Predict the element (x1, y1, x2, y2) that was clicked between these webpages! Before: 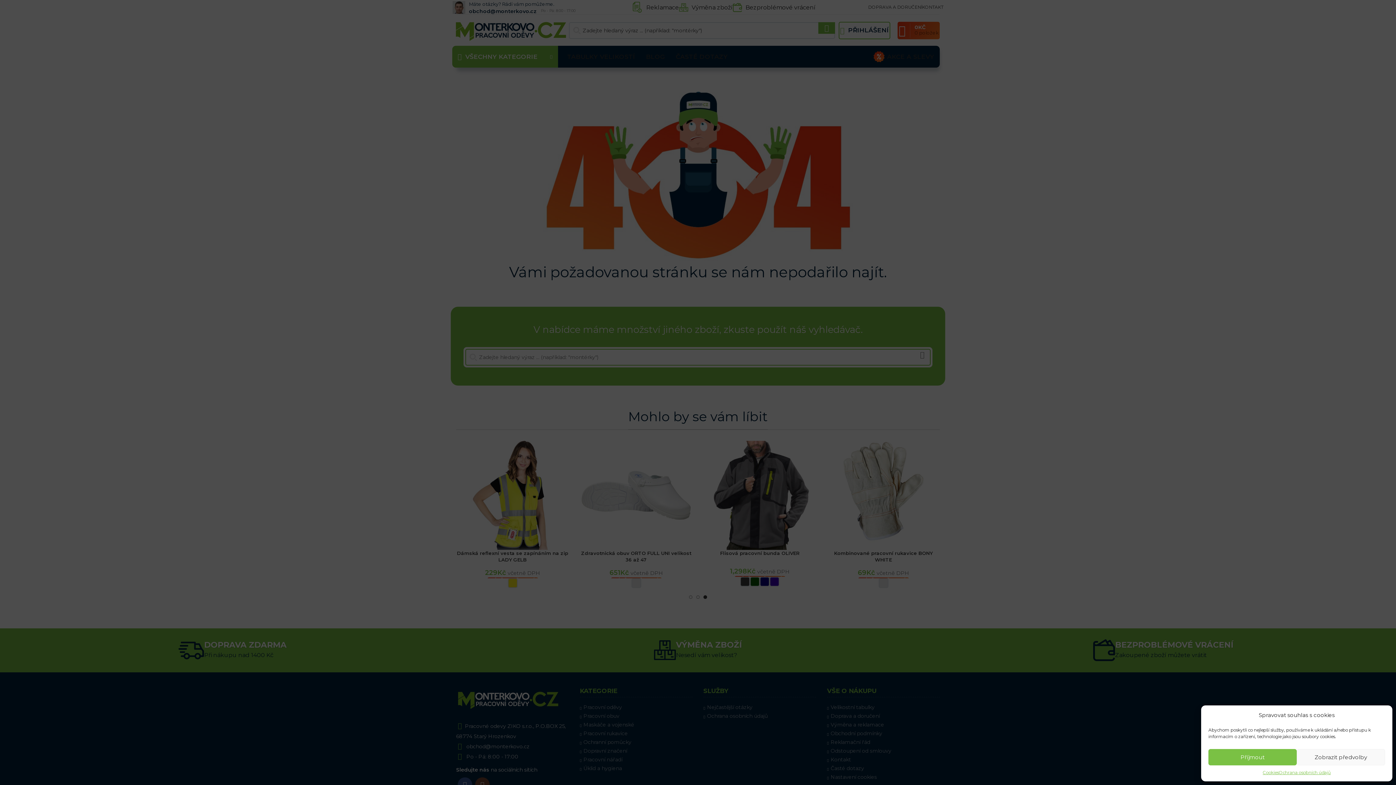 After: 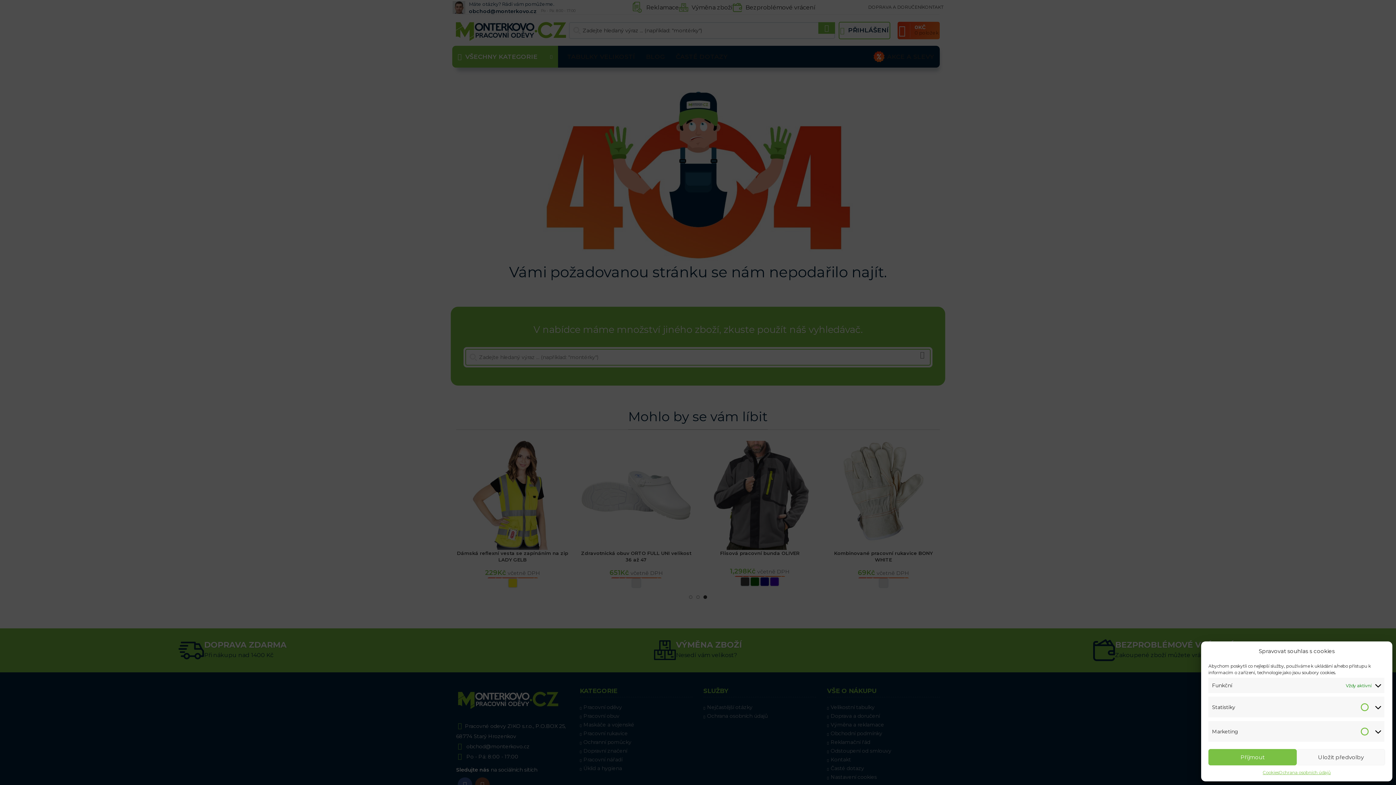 Action: label: Zobrazit předvolby bbox: (1297, 749, 1385, 765)